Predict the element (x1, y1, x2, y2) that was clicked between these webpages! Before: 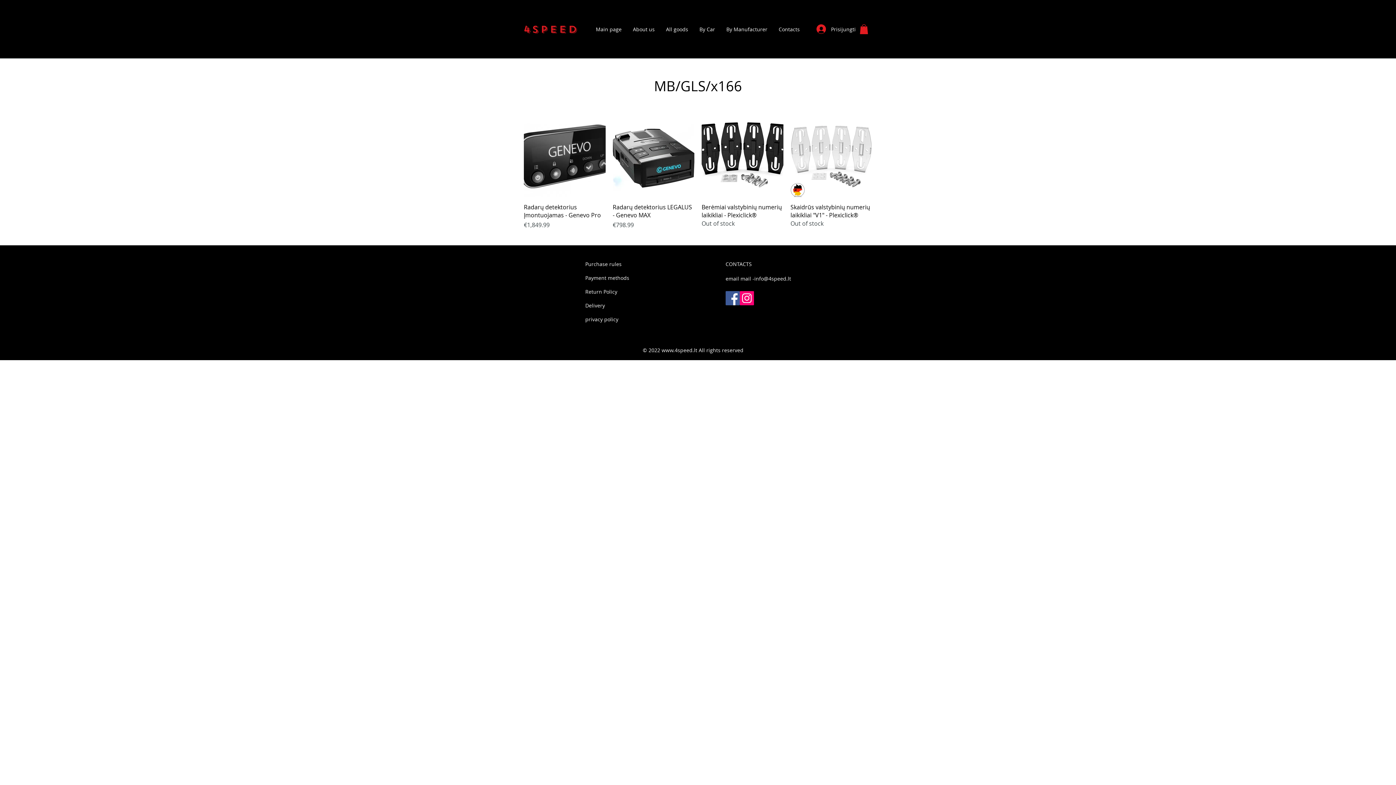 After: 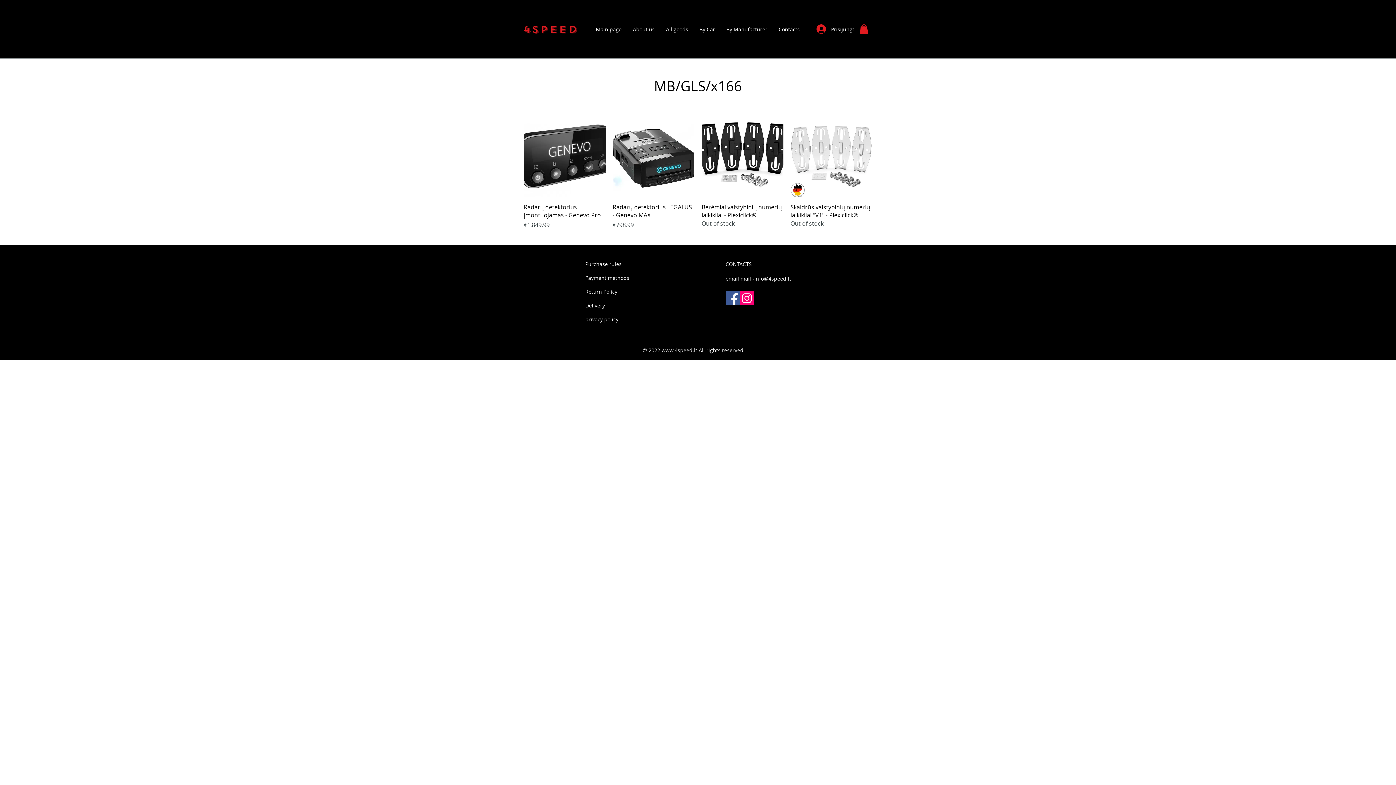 Action: bbox: (860, 24, 868, 34)